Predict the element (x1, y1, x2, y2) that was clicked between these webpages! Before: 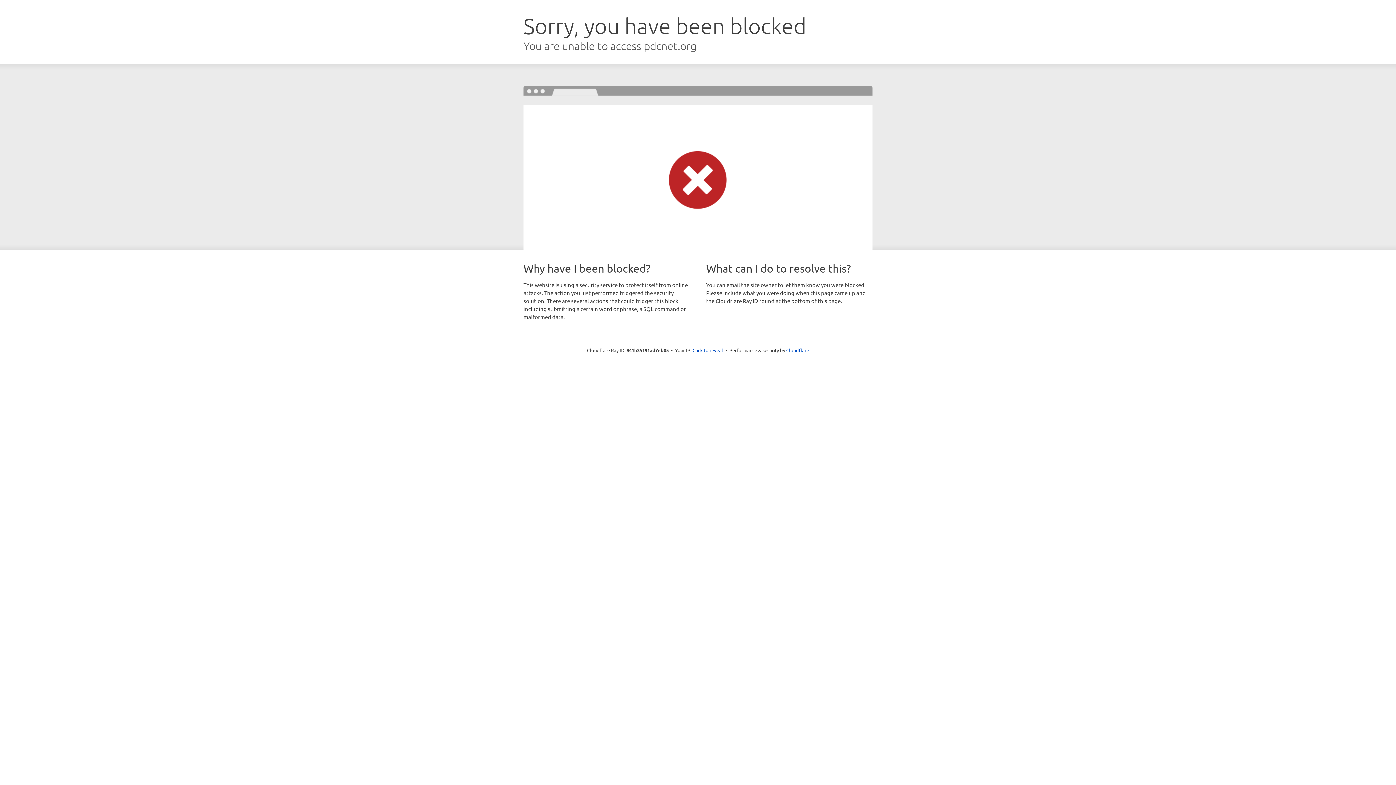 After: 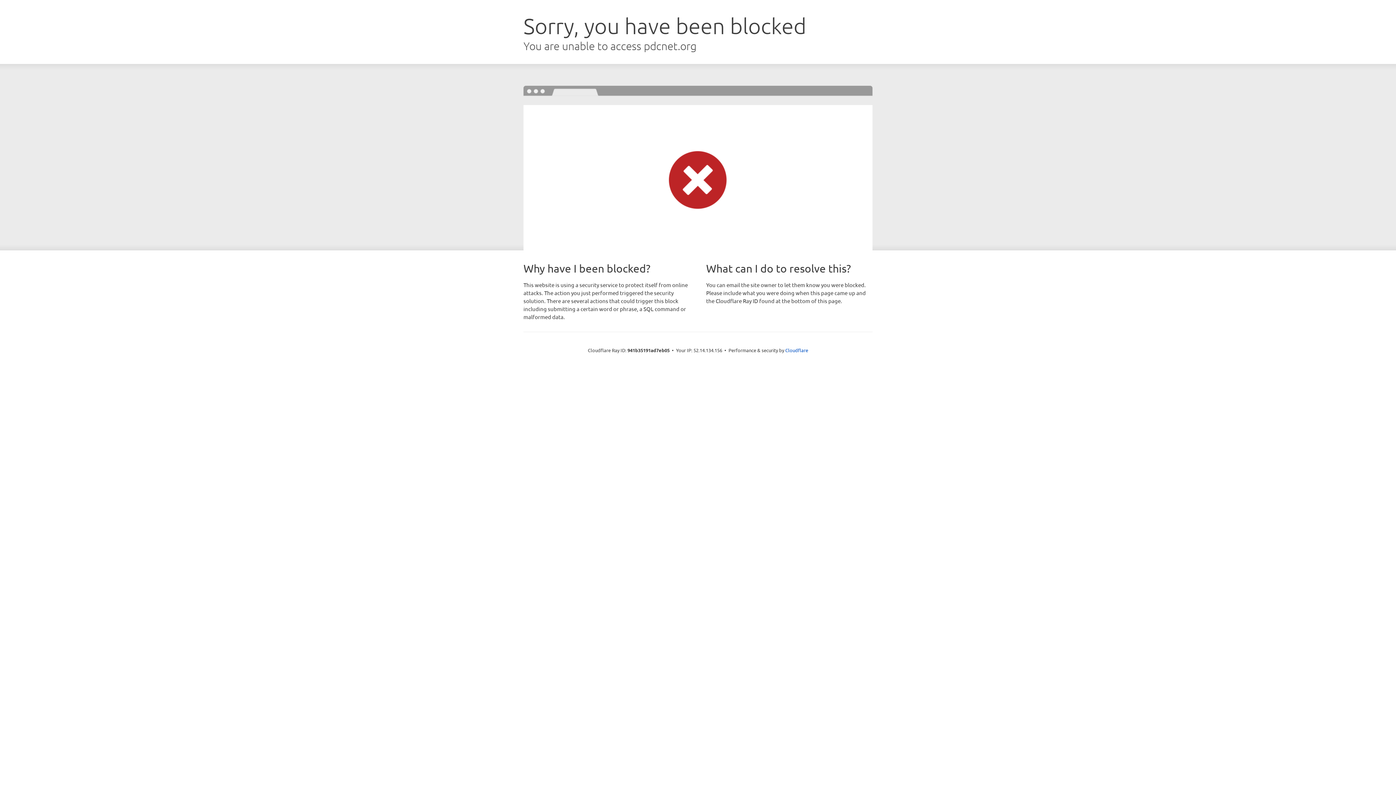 Action: label: Click to reveal bbox: (692, 346, 723, 353)